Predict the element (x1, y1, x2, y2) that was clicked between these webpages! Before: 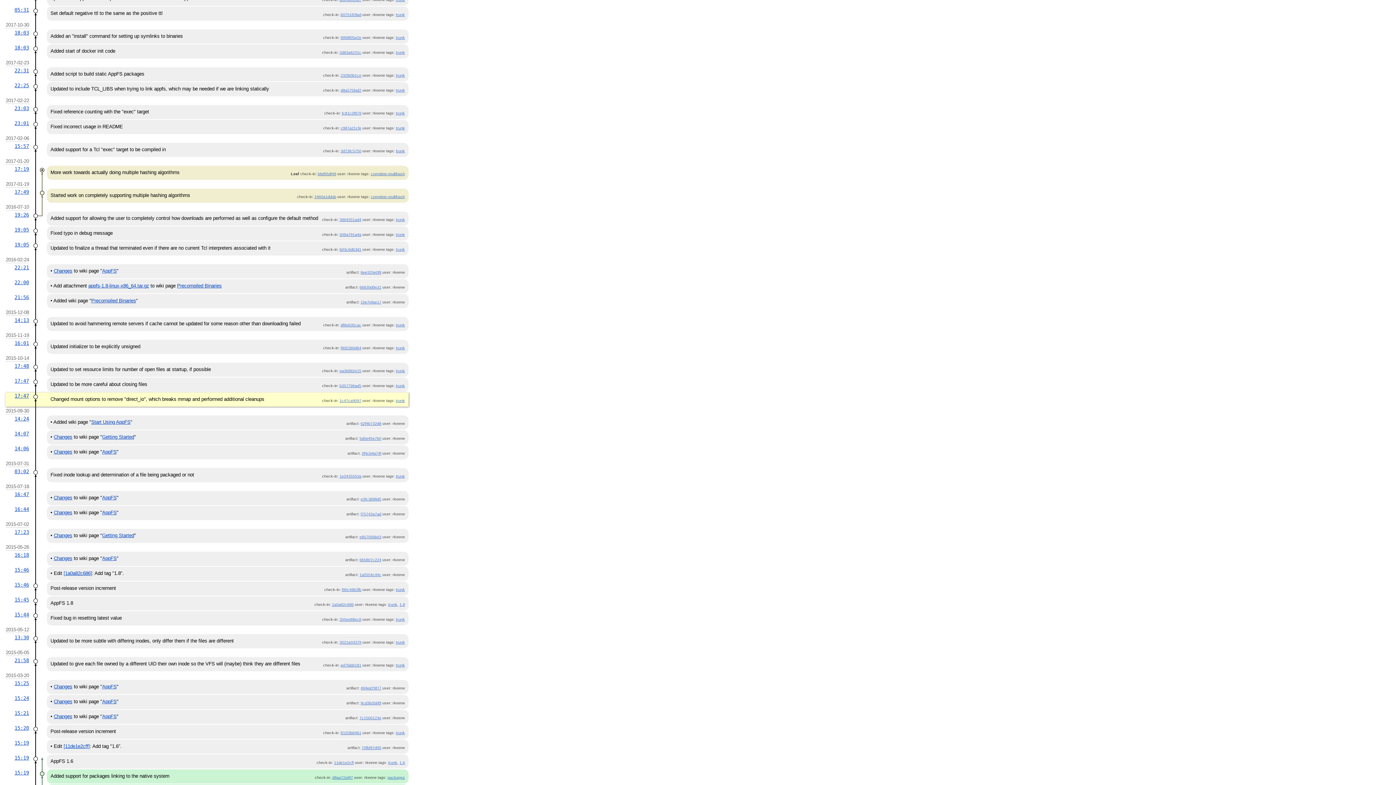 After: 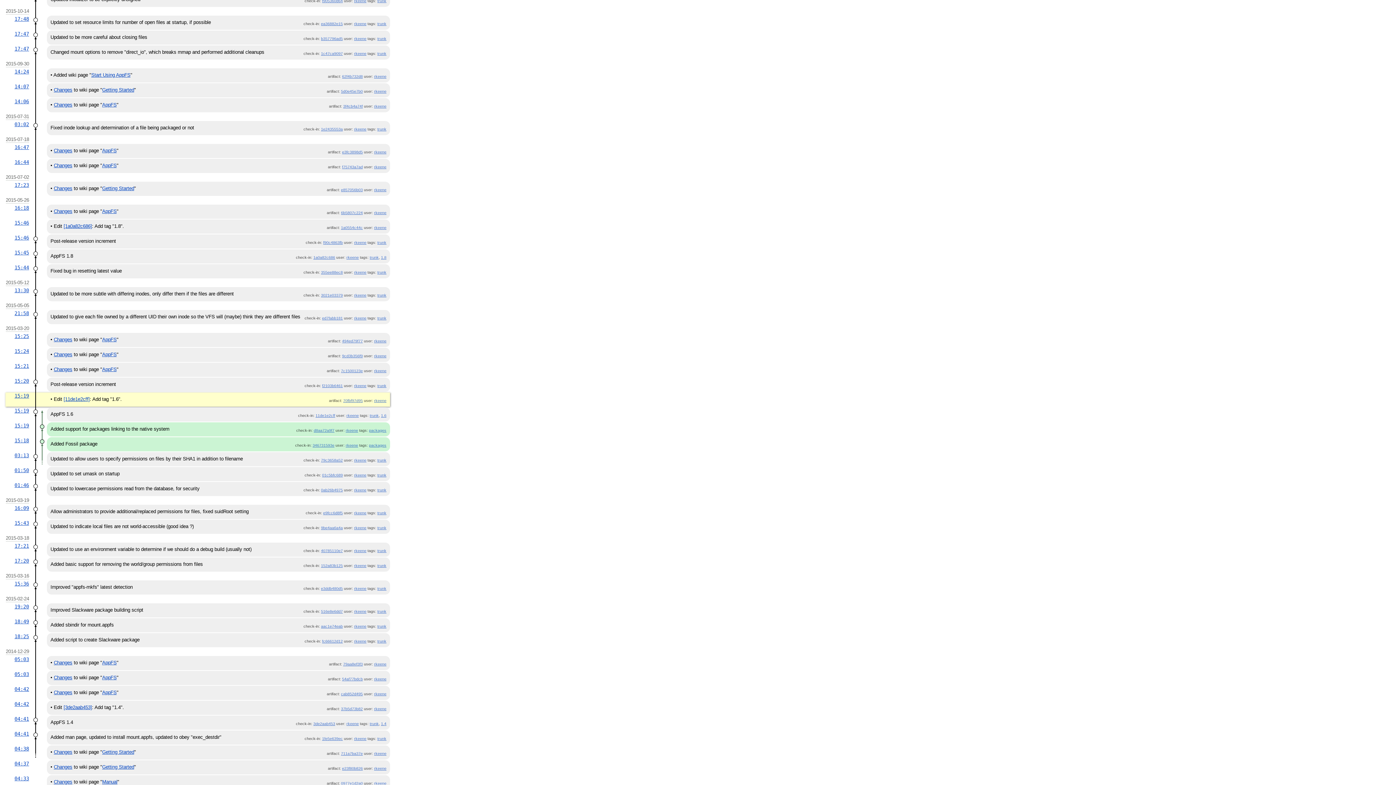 Action: label: 15:19 bbox: (14, 740, 29, 746)